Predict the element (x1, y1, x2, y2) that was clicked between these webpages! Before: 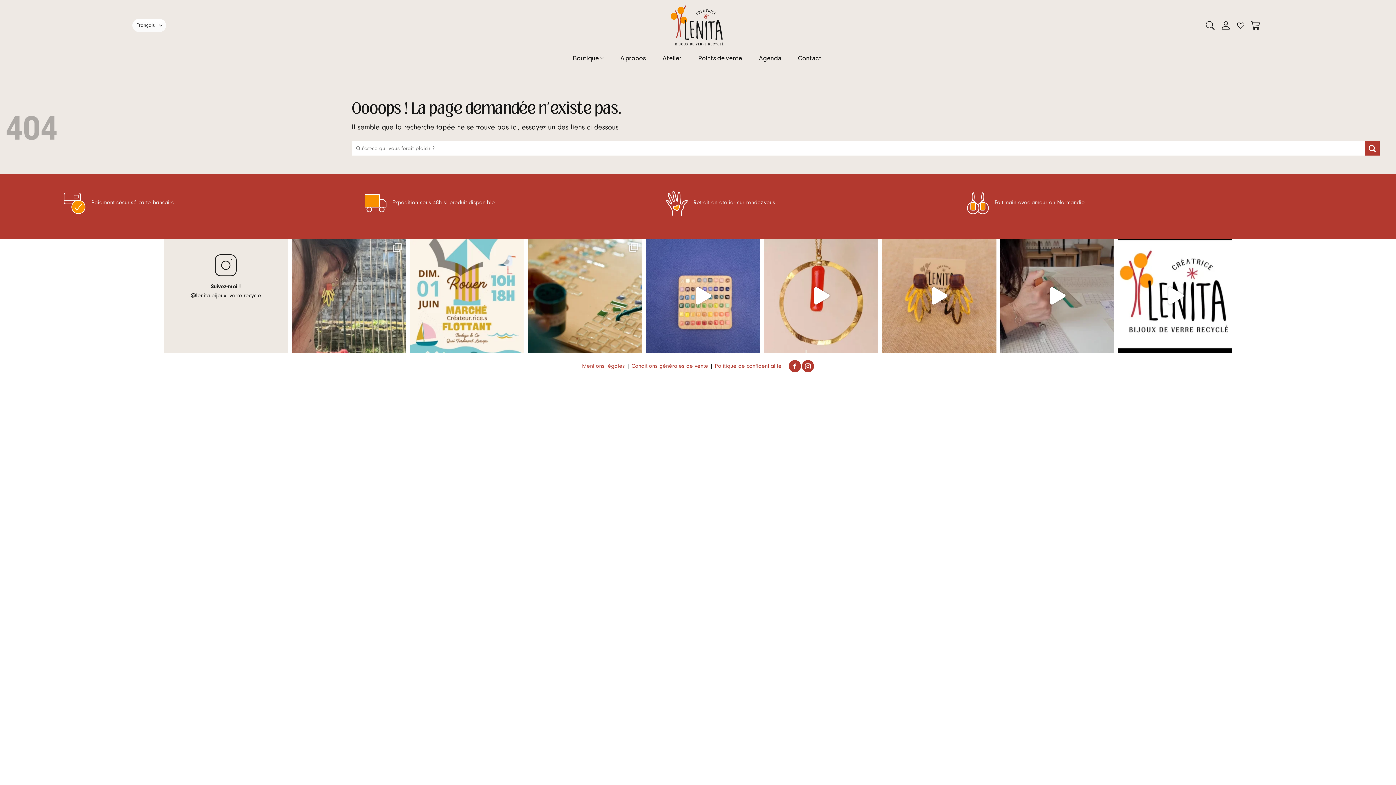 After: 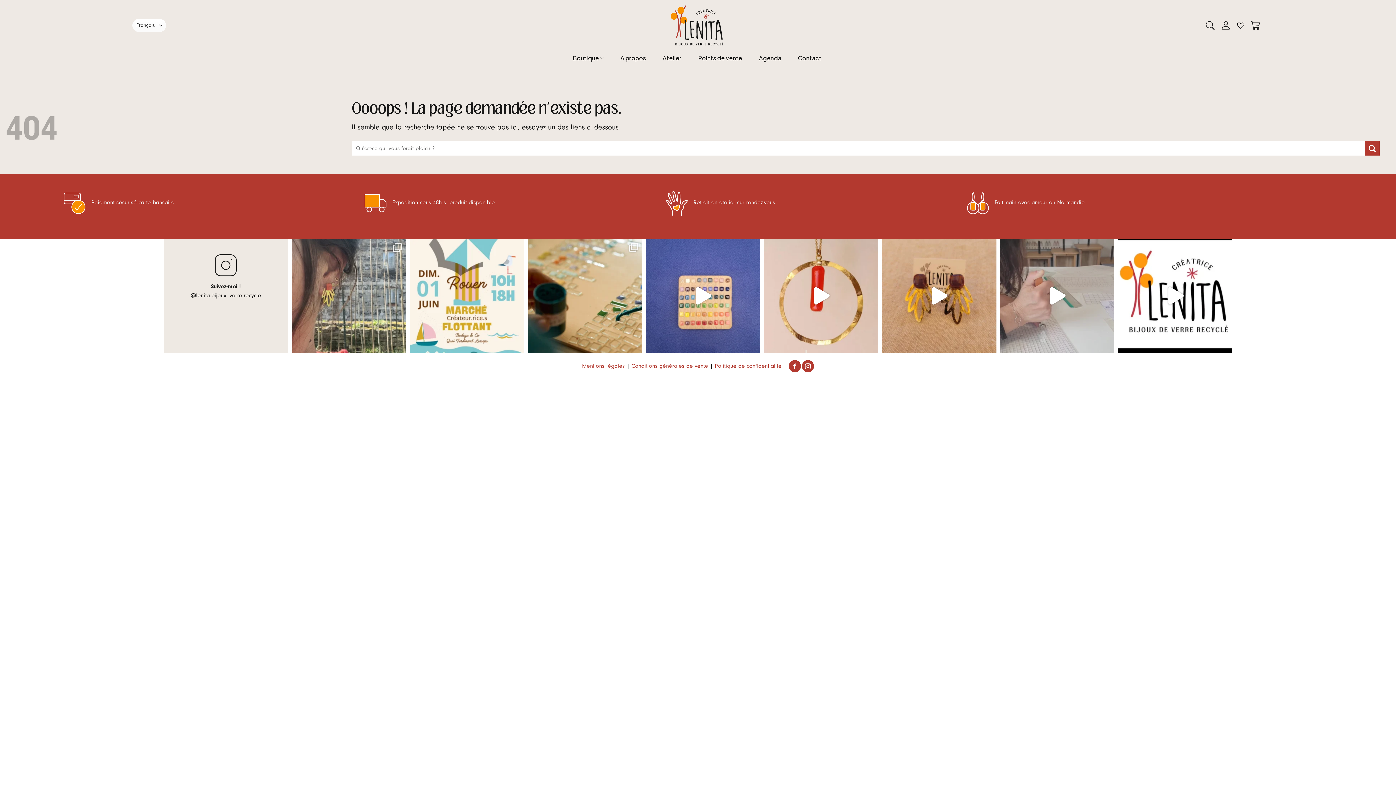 Action: label: ​ Le verre et le temps ​À l’aide bbox: (1000, 238, 1114, 353)